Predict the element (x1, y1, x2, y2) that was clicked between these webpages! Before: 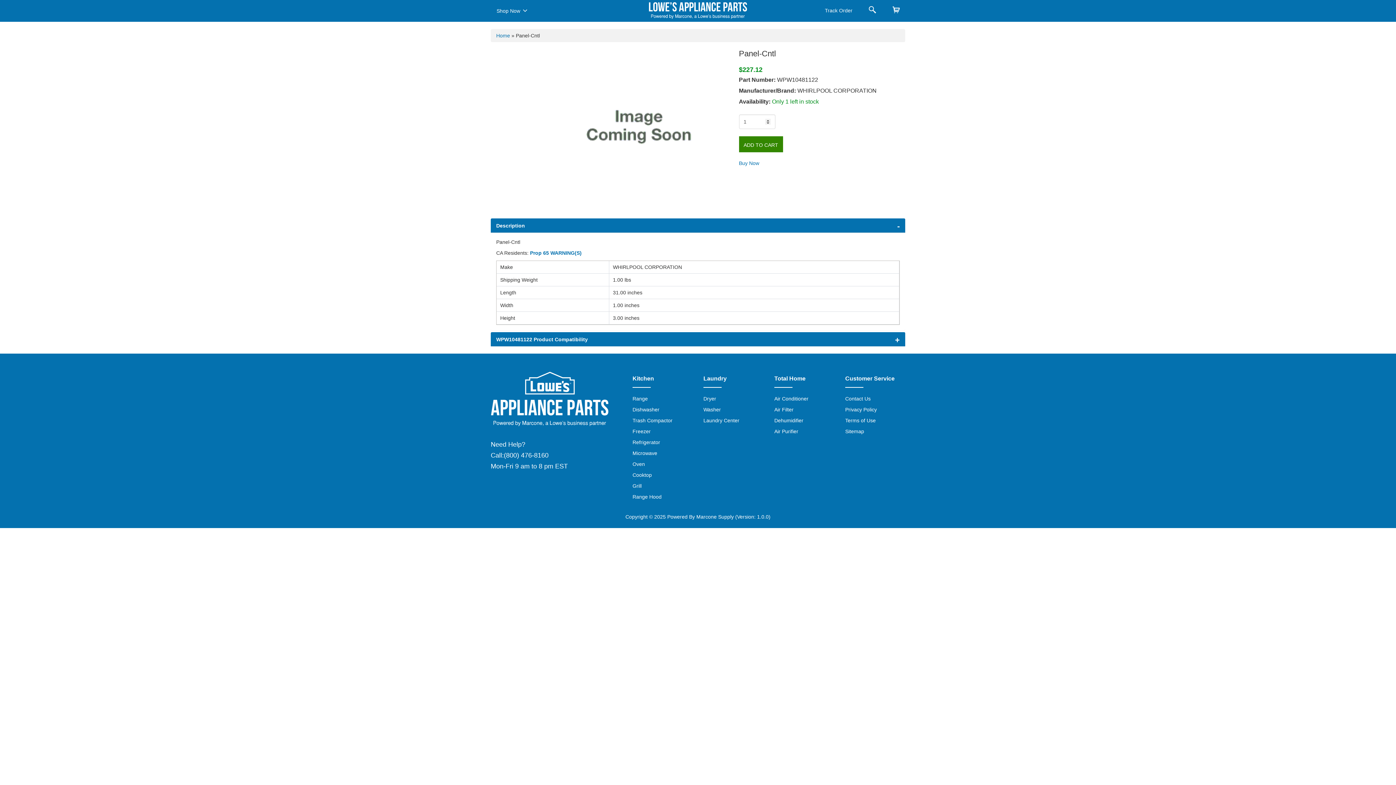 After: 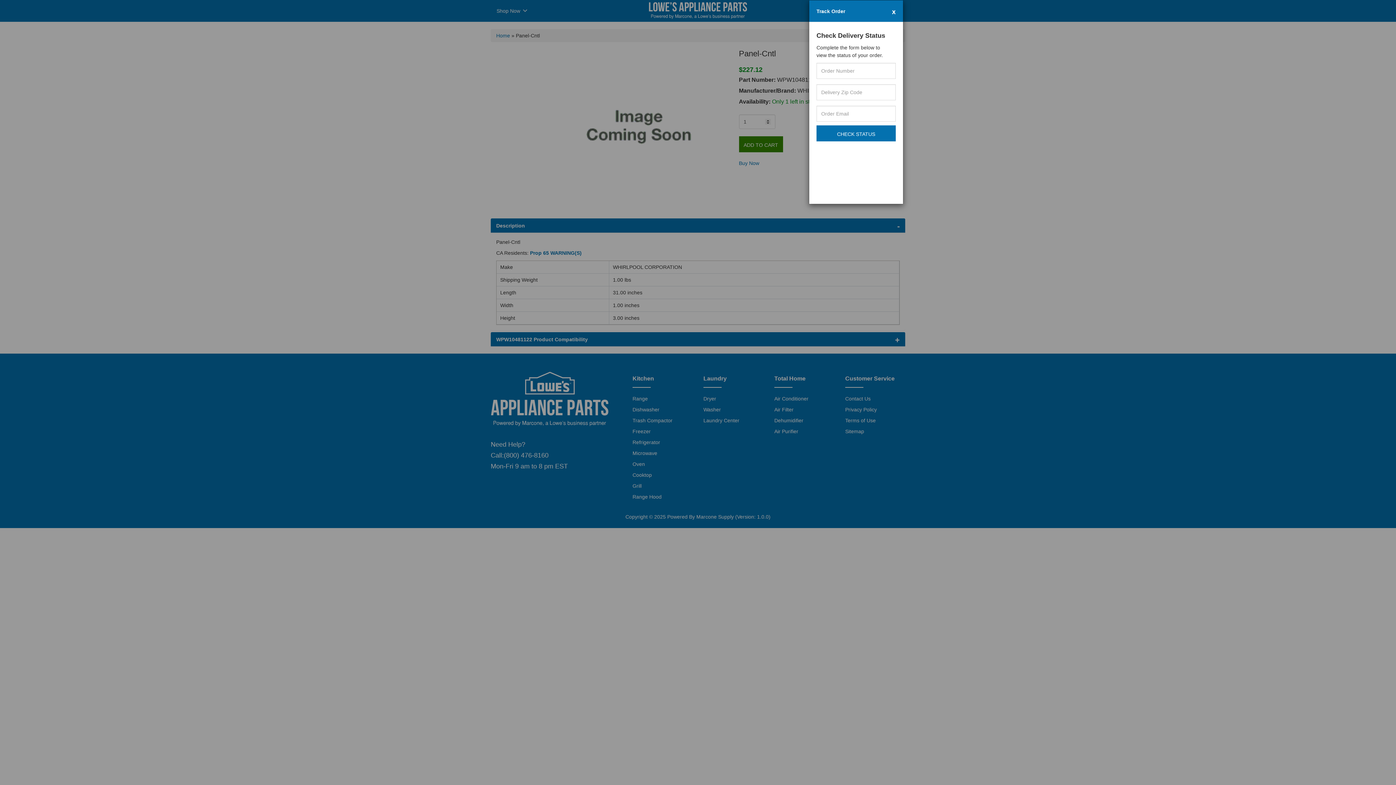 Action: label: Track Order bbox: (819, 1, 858, 20)